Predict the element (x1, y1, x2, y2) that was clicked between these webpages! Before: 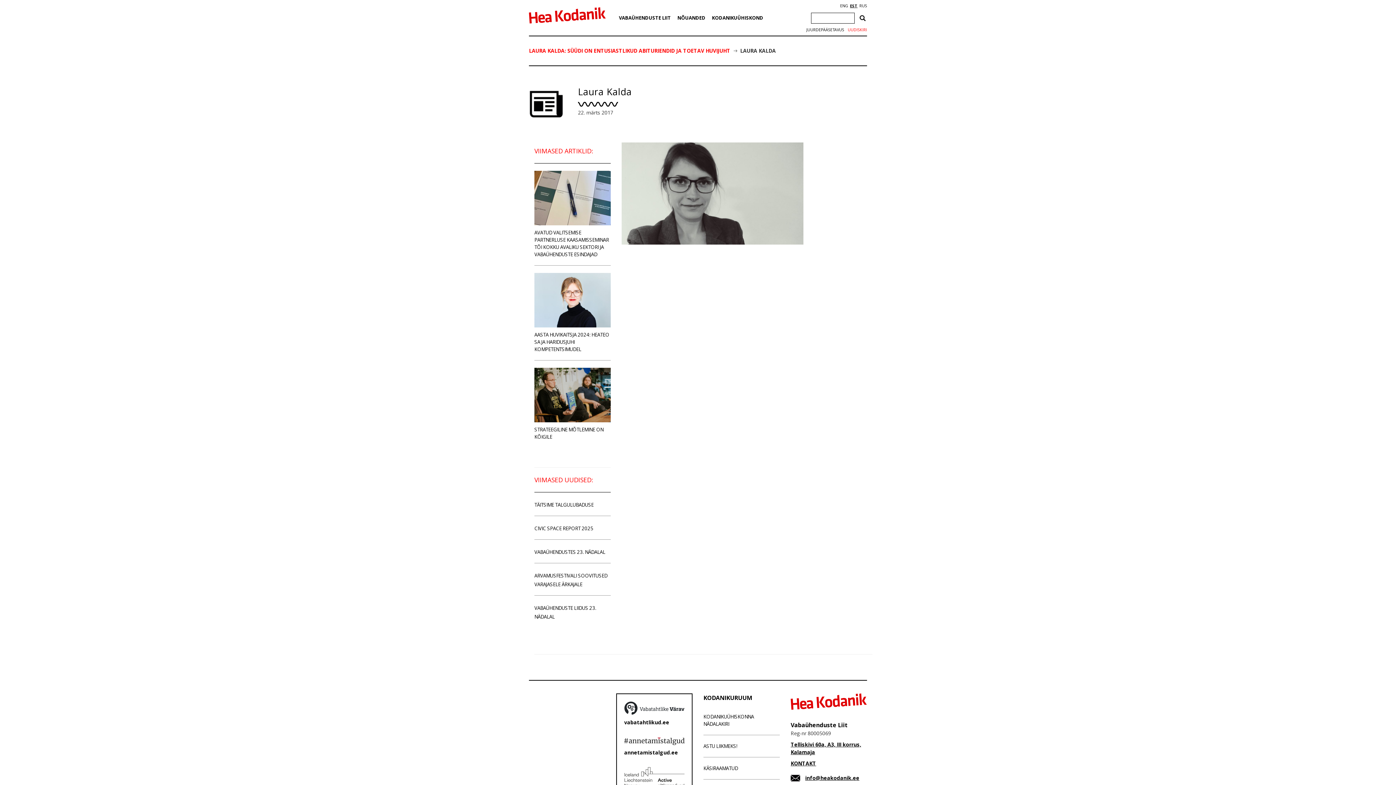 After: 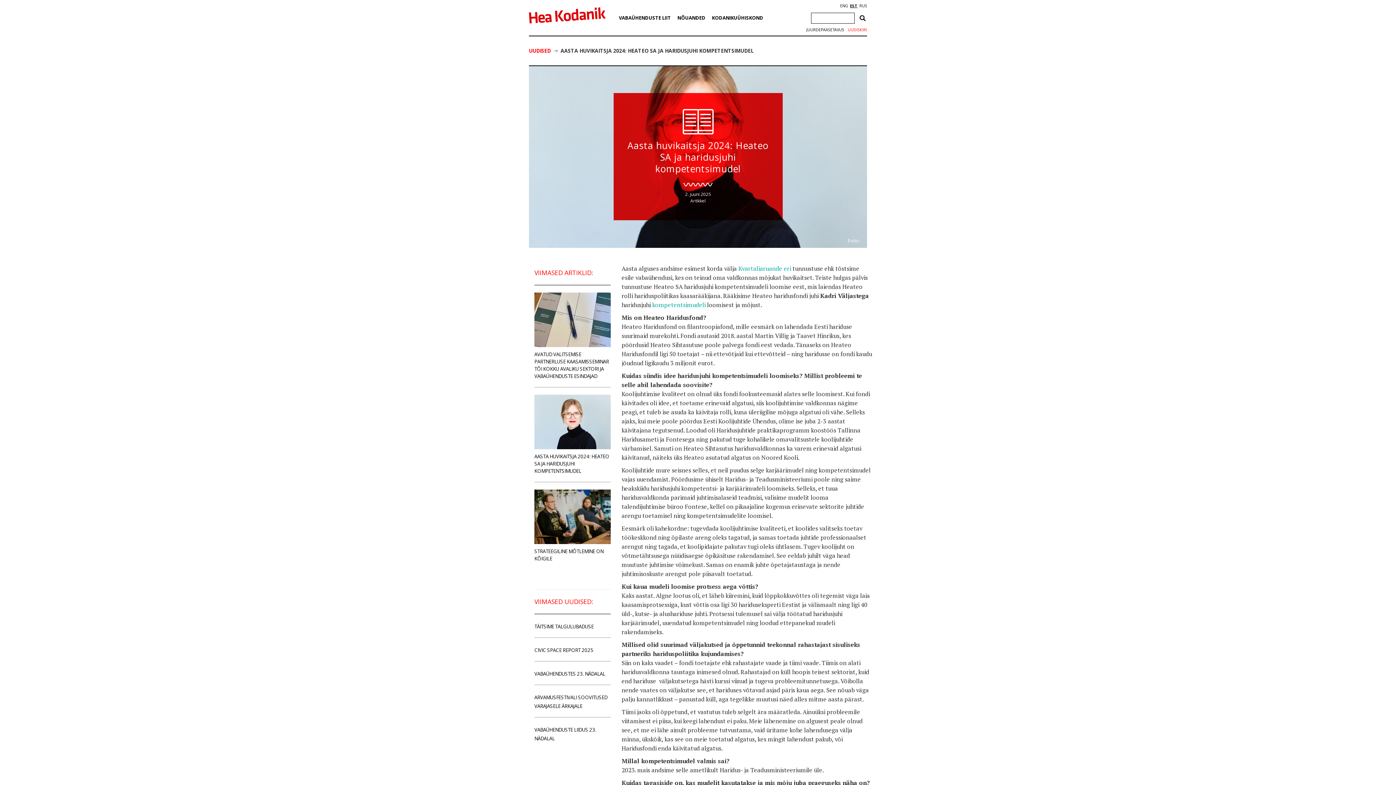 Action: bbox: (534, 273, 610, 352) label: AASTA HUVIKAITSJA 2024: HEATEO SA JA HARIDUSJUHI KOMPETENTSIMUDEL